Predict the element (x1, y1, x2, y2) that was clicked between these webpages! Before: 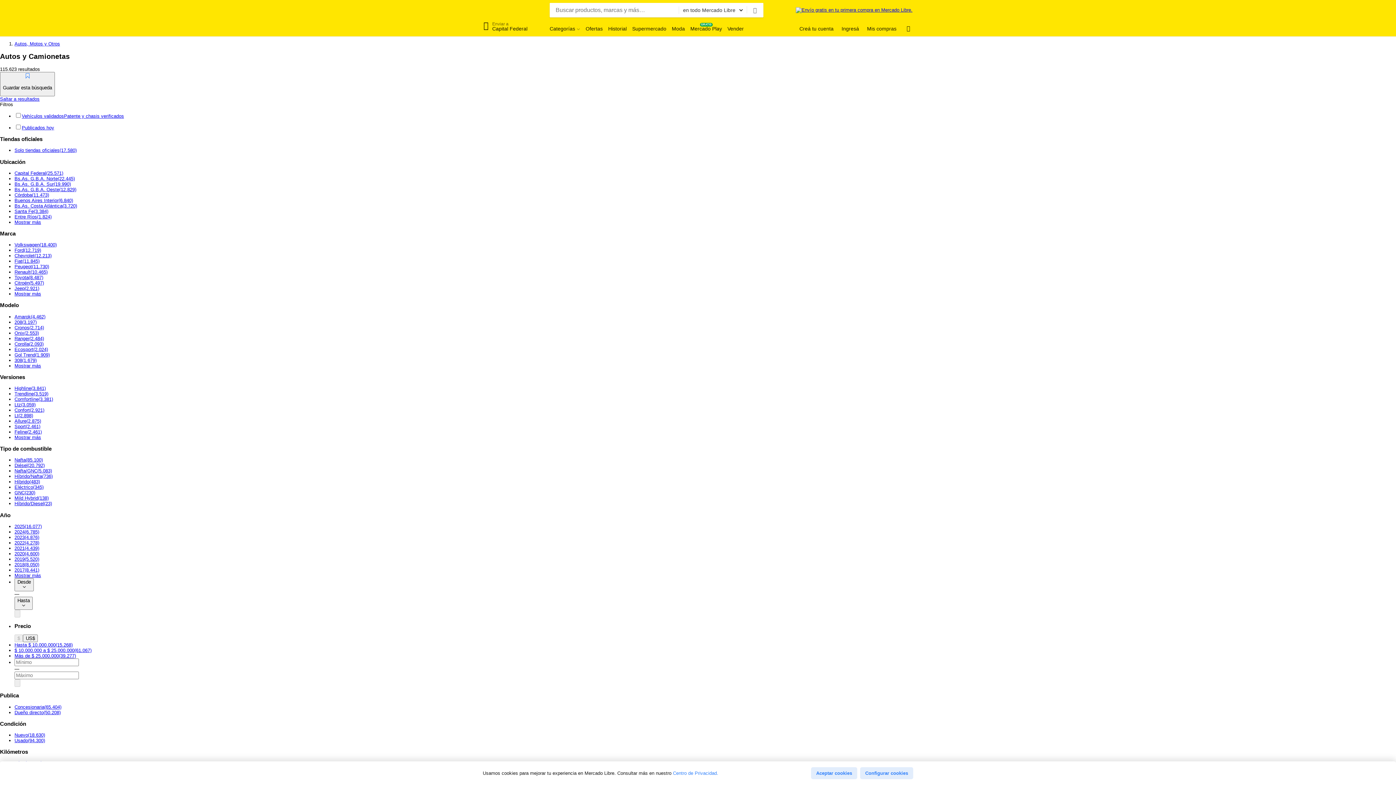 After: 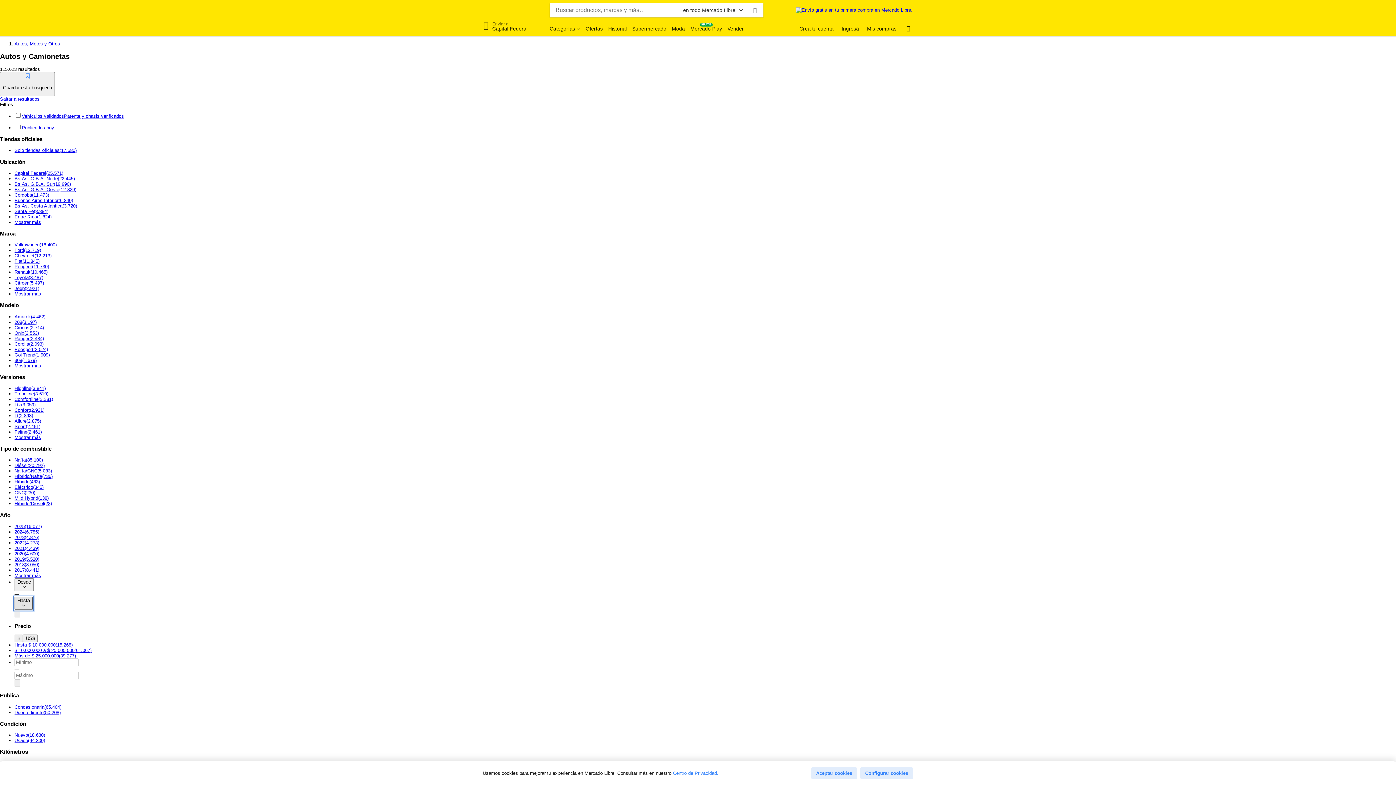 Action: label: Hasta bbox: (14, 597, 32, 610)